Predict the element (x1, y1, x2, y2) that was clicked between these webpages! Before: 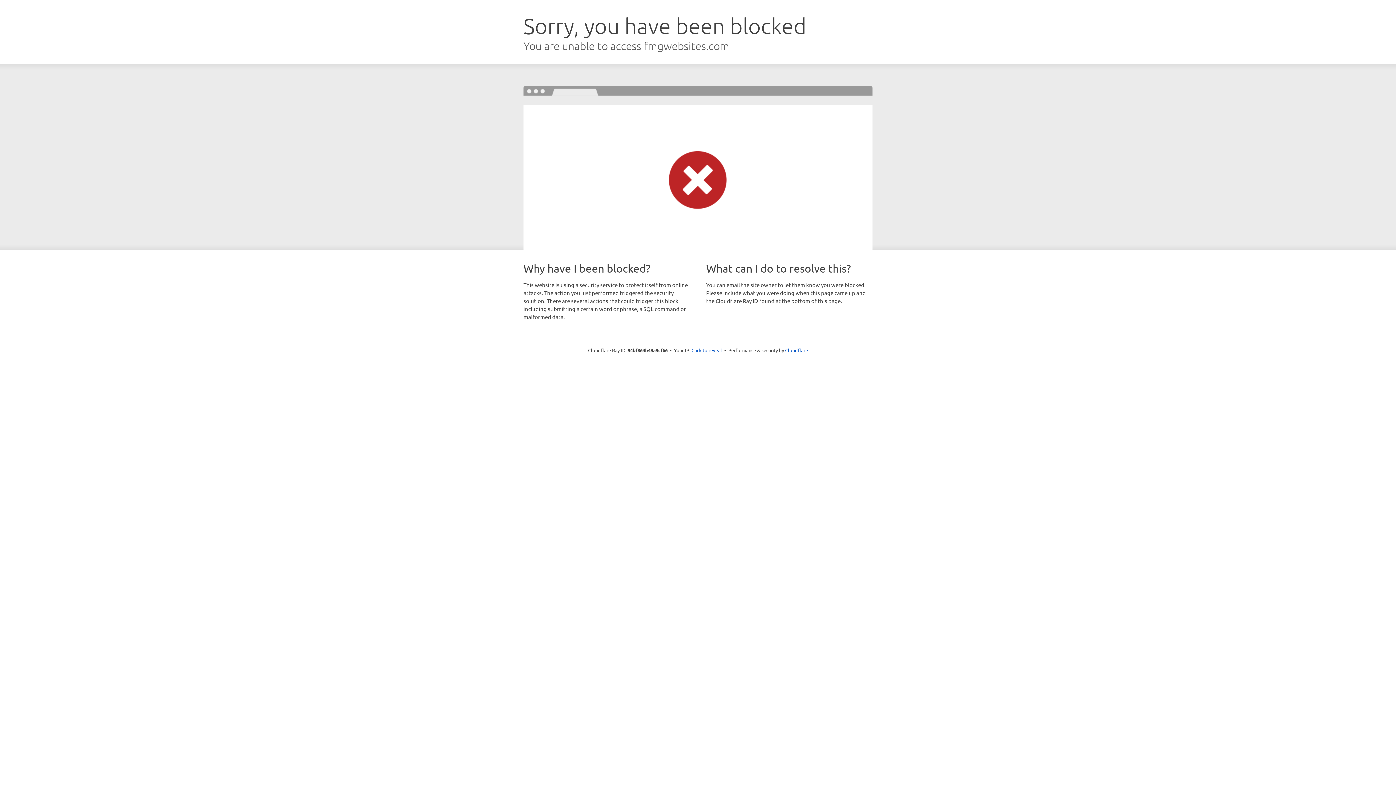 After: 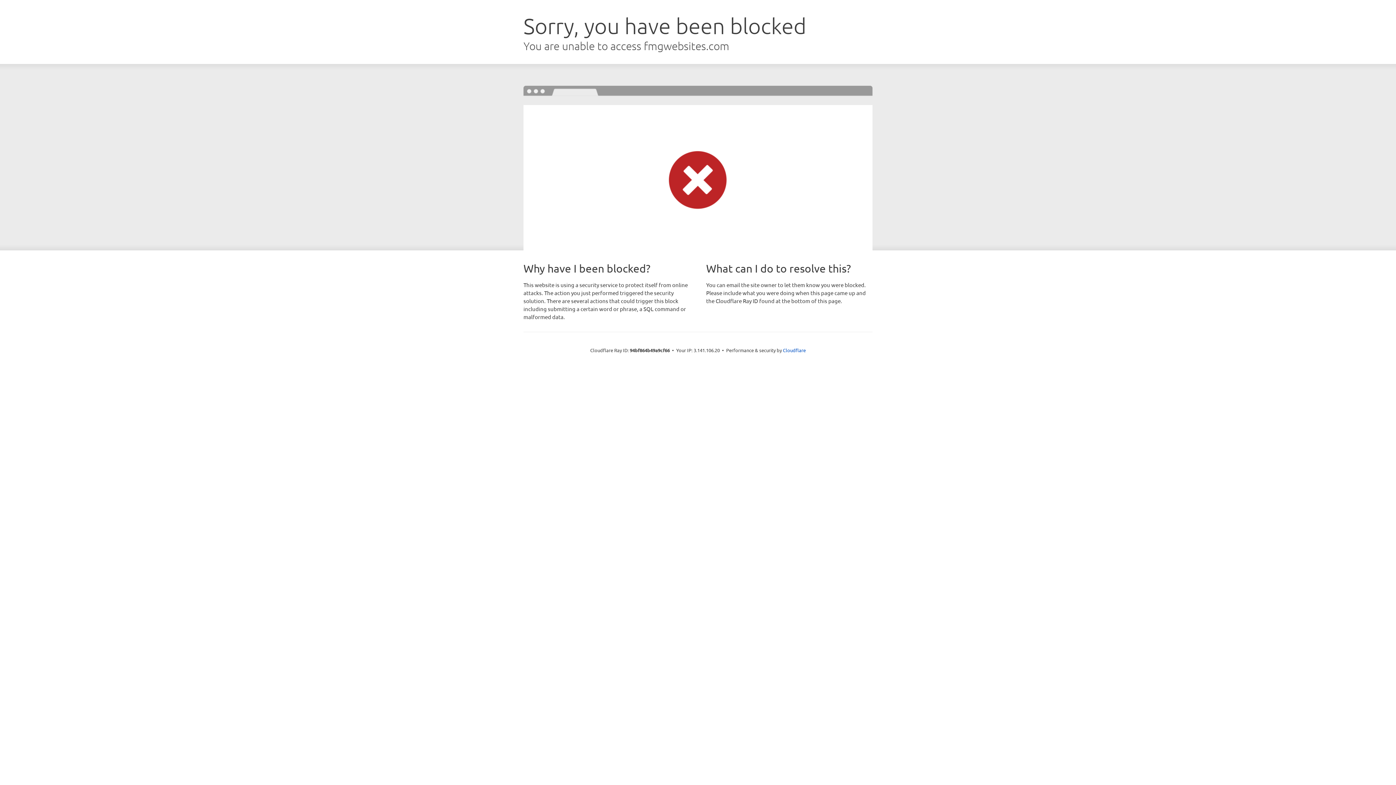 Action: bbox: (691, 346, 722, 353) label: Click to reveal